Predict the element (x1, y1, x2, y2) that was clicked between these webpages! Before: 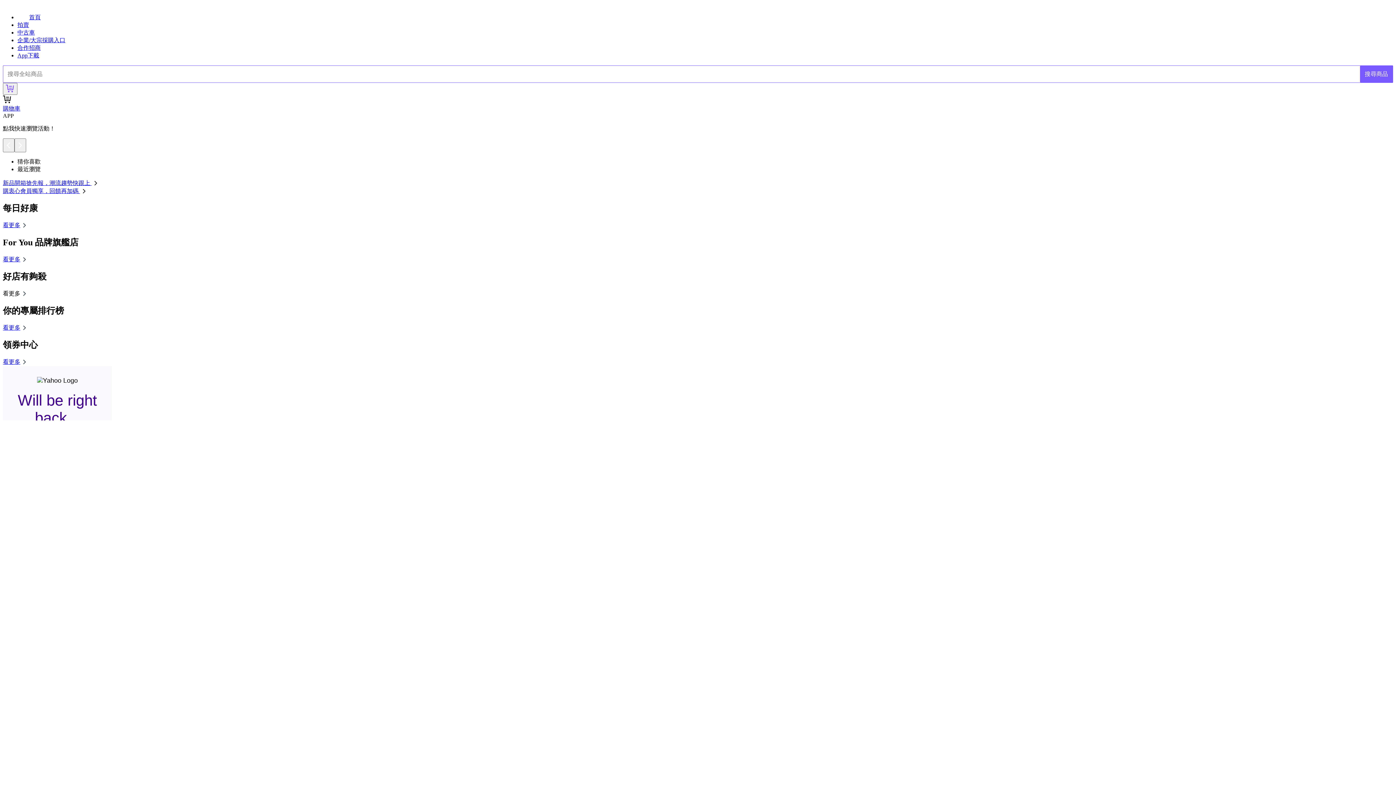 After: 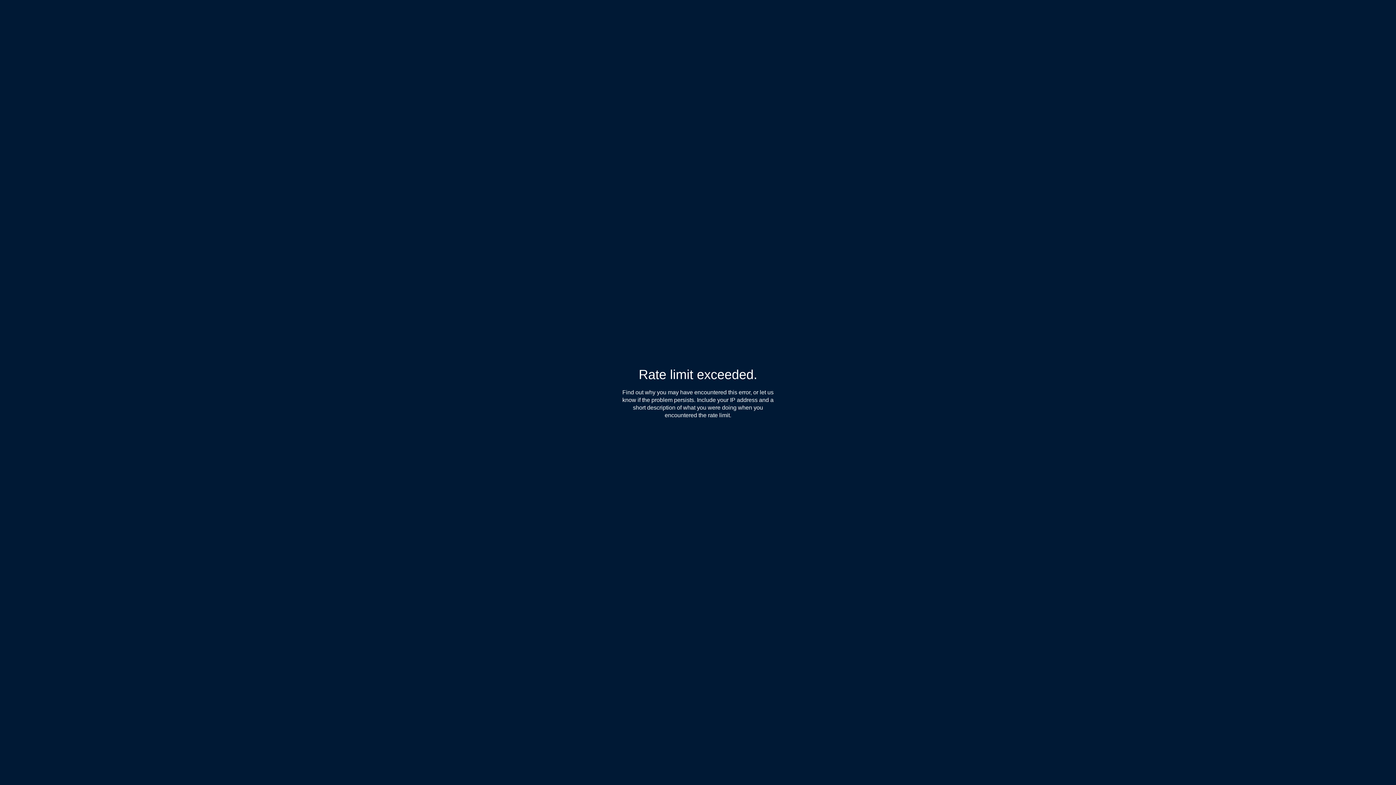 Action: bbox: (17, 44, 40, 51) label: 合作招商